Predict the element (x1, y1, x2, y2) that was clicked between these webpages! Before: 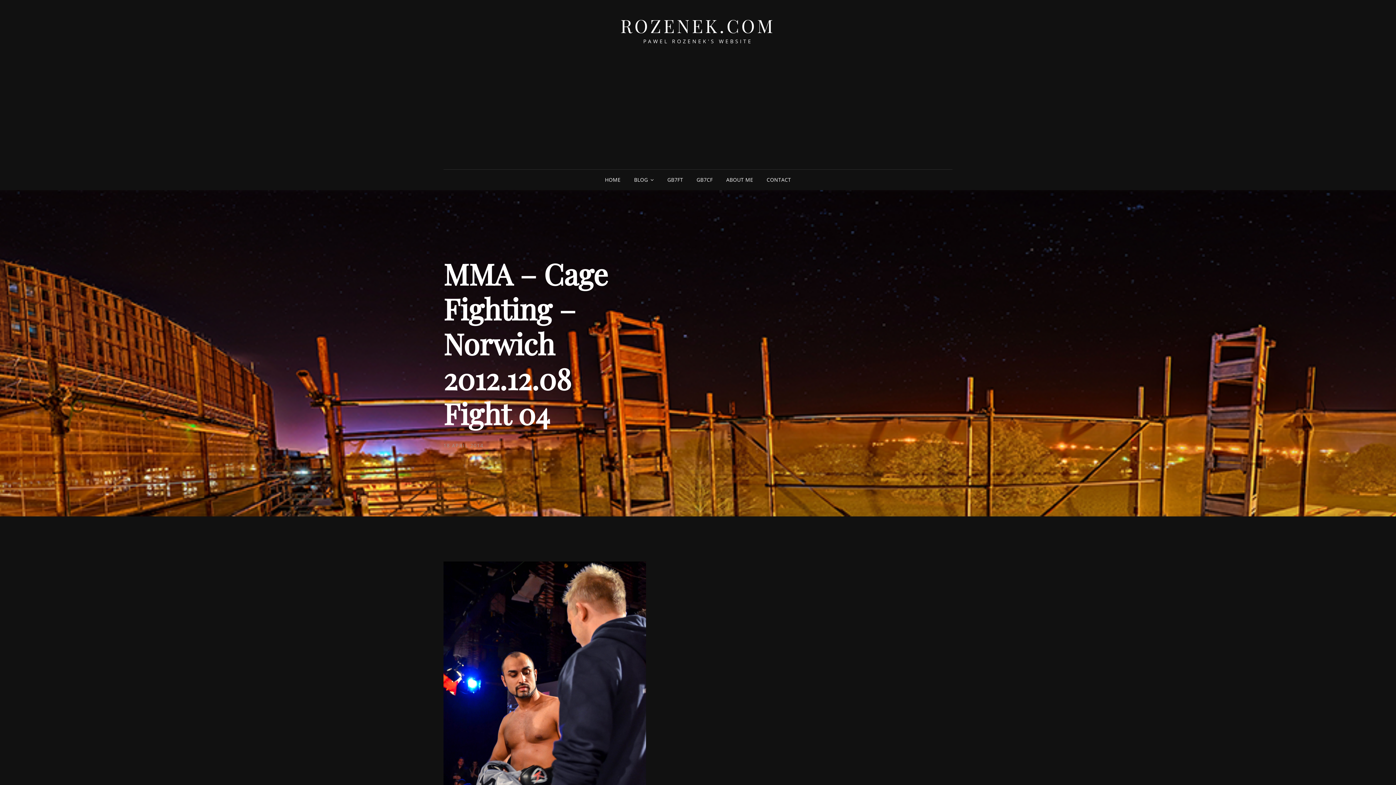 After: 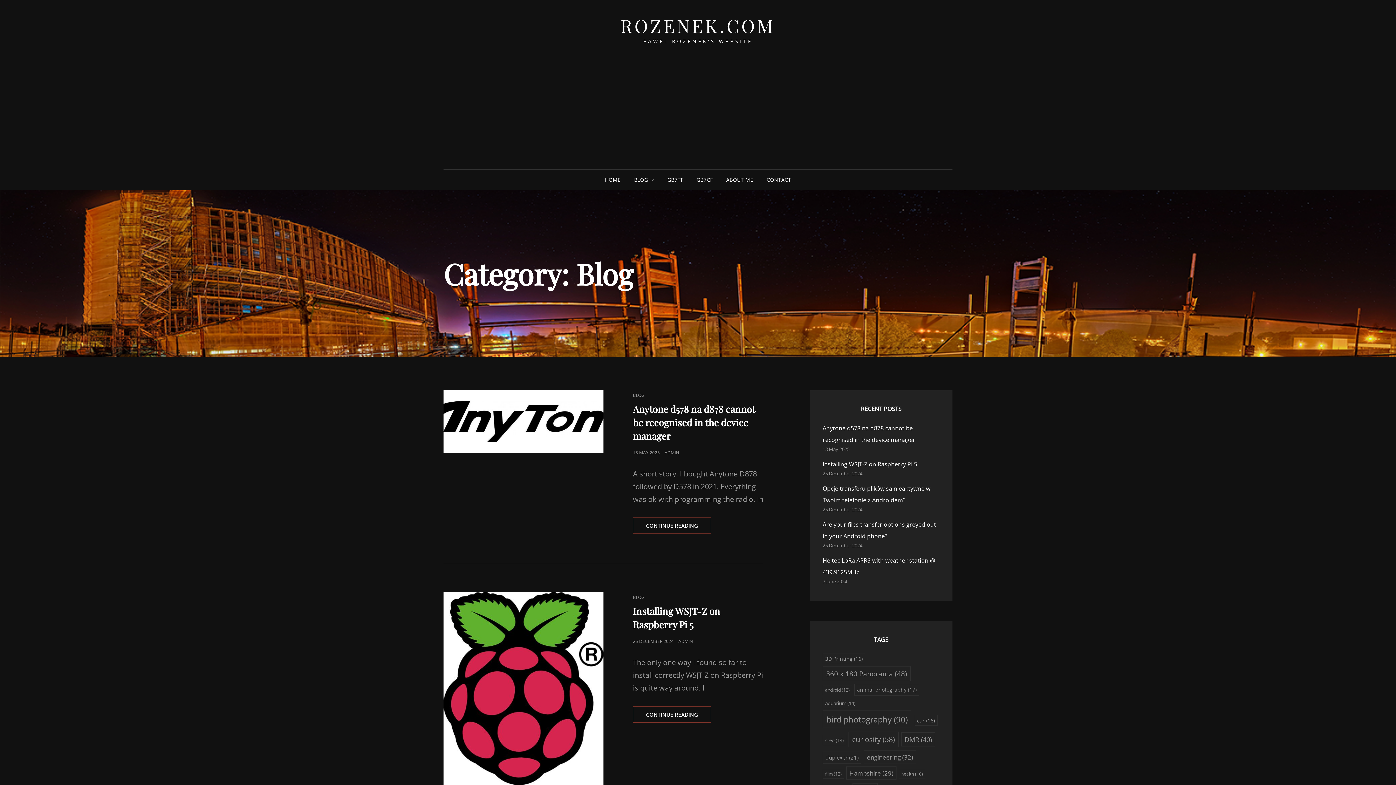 Action: label: BLOG bbox: (628, 169, 659, 190)